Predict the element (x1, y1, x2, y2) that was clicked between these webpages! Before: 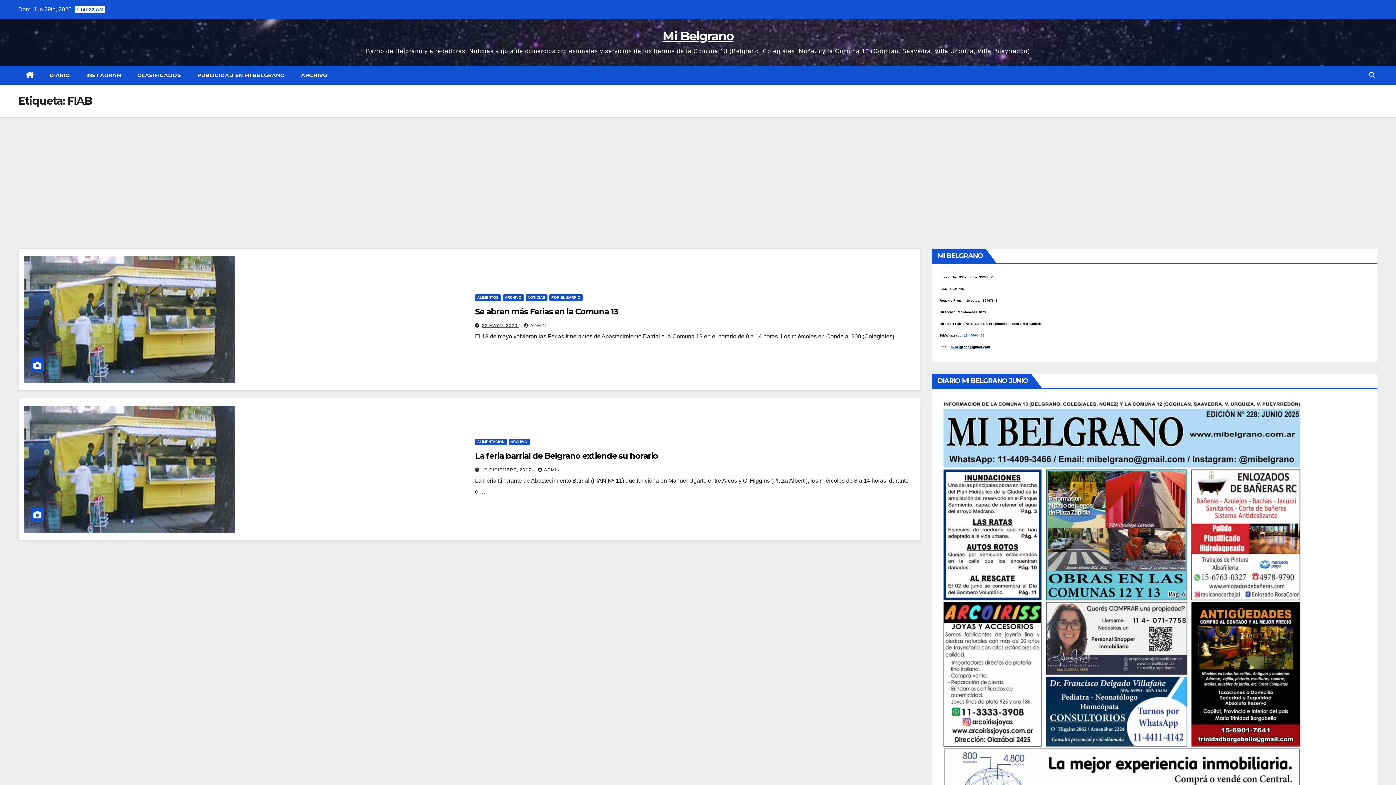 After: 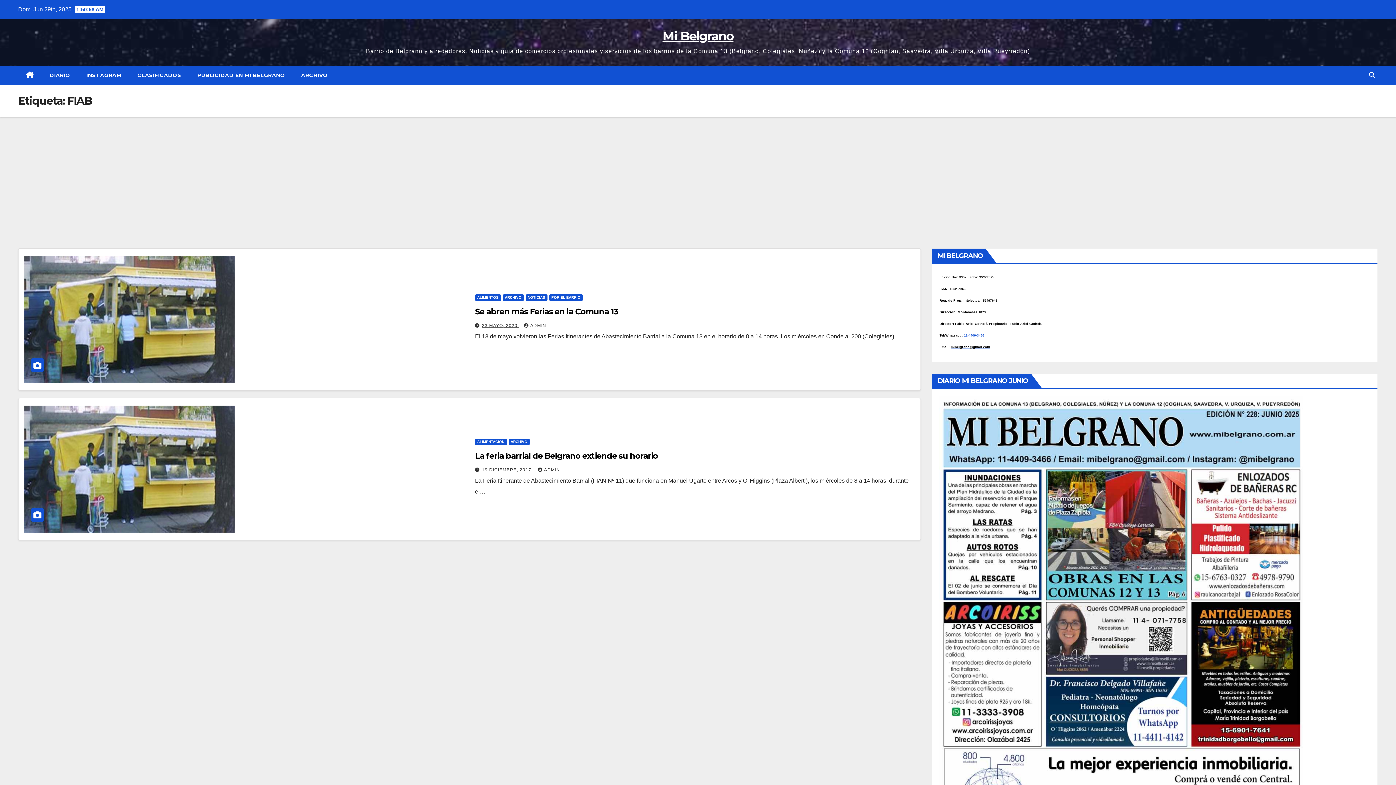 Action: bbox: (939, 637, 1303, 643)